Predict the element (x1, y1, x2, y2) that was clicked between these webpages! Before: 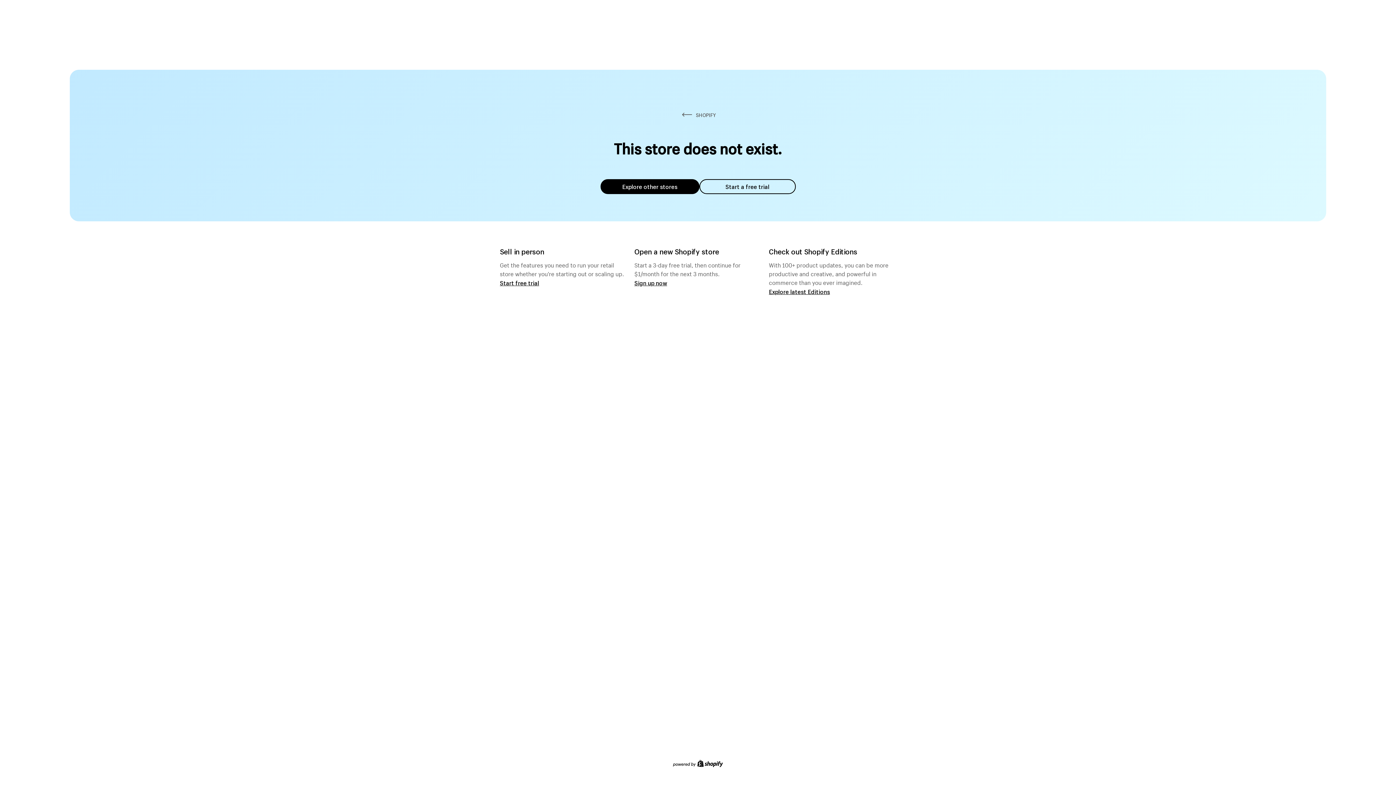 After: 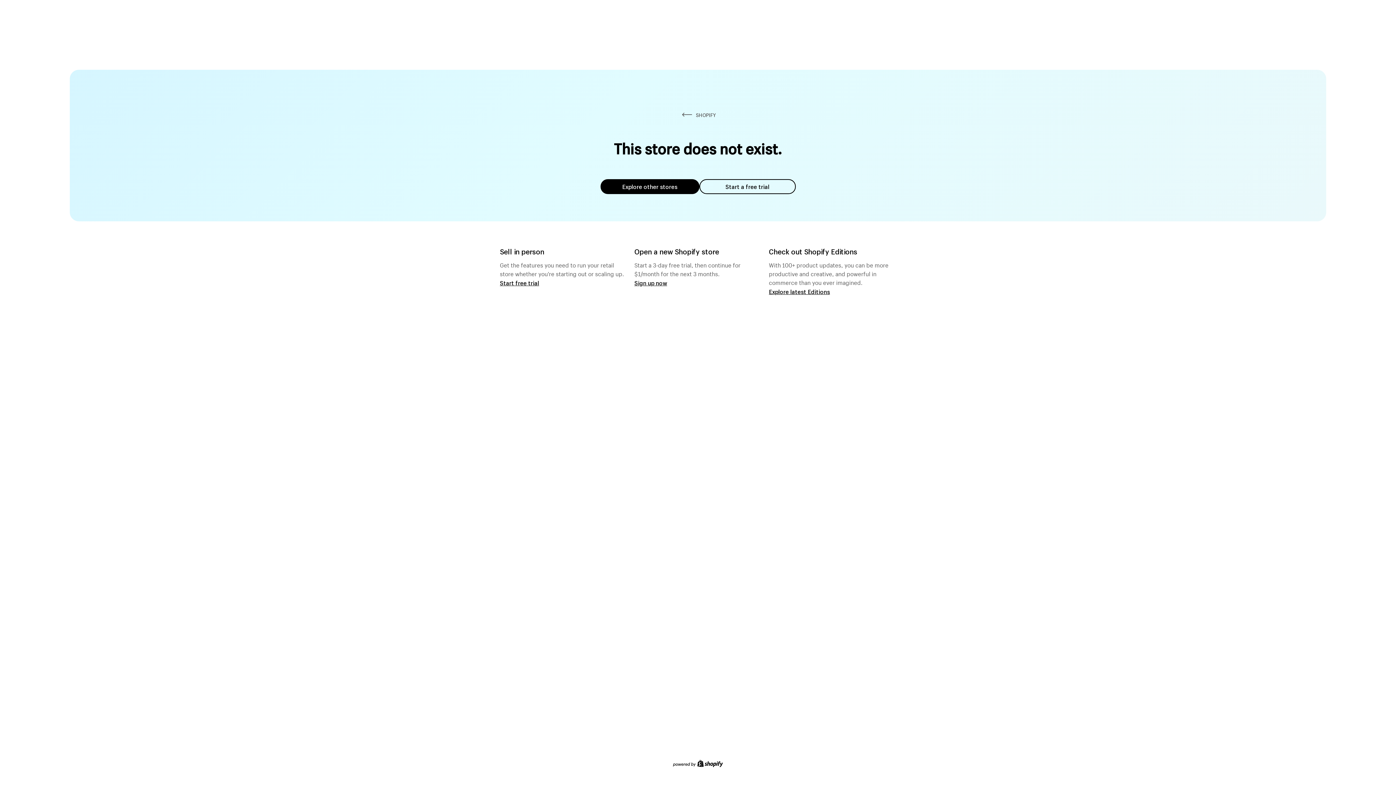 Action: label: Explore other stores bbox: (600, 179, 699, 194)